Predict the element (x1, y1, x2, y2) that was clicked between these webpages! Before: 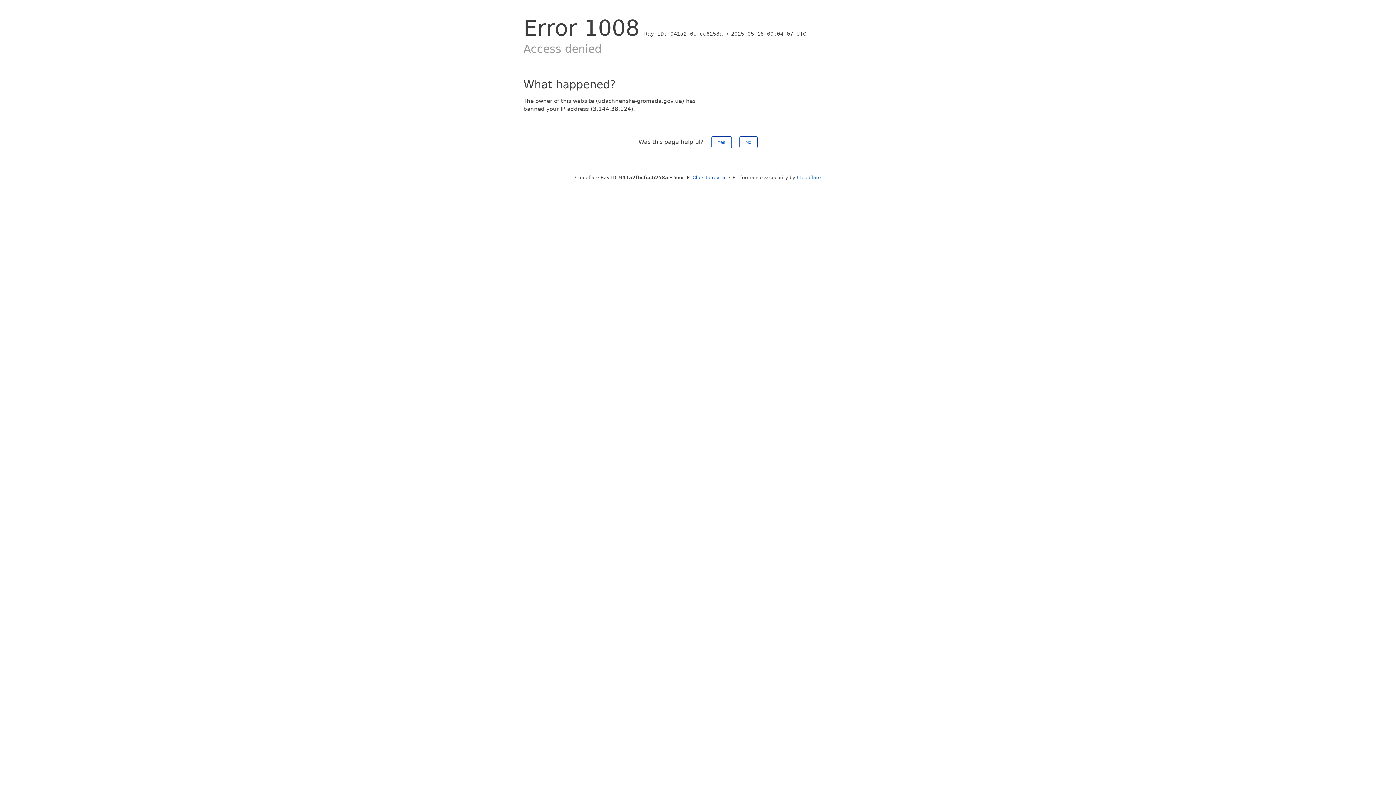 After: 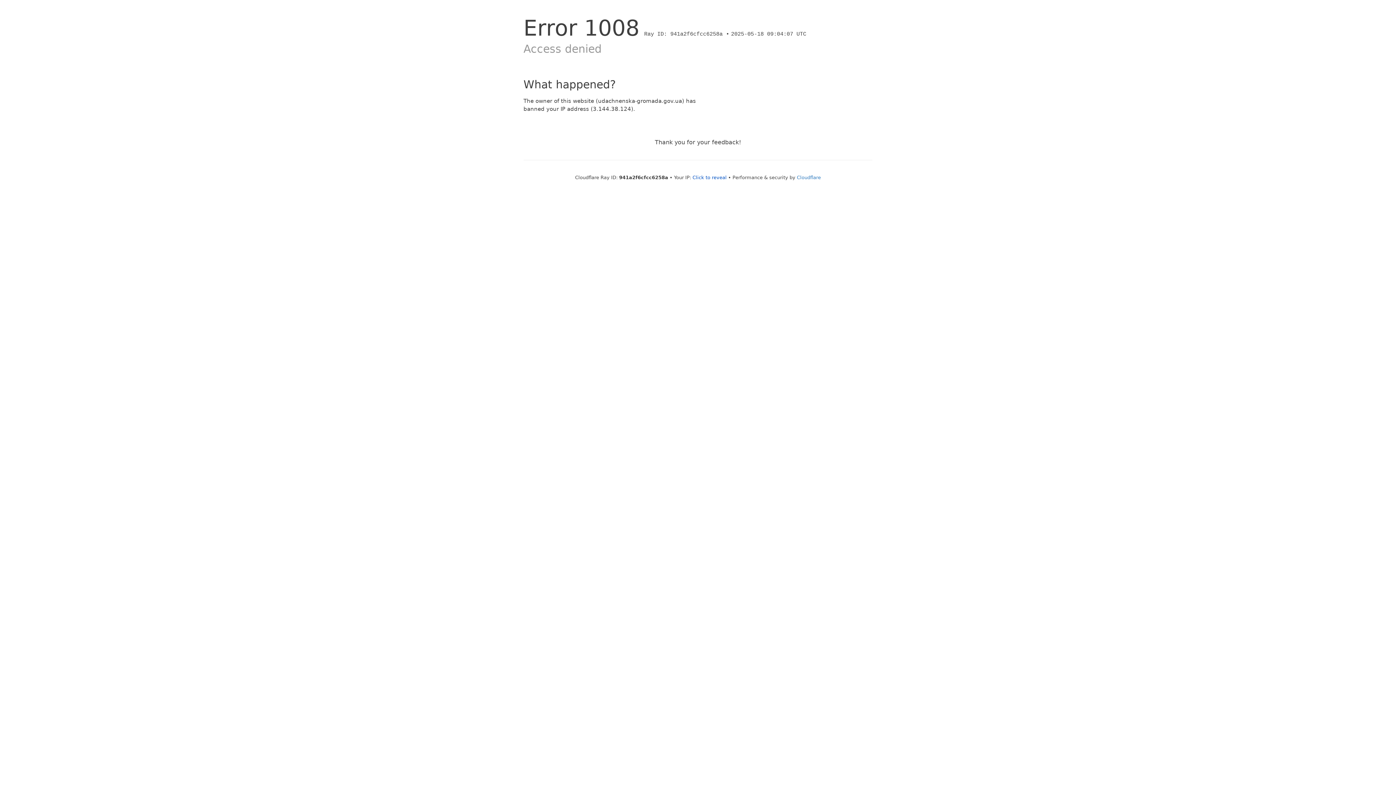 Action: label: No bbox: (739, 136, 757, 148)